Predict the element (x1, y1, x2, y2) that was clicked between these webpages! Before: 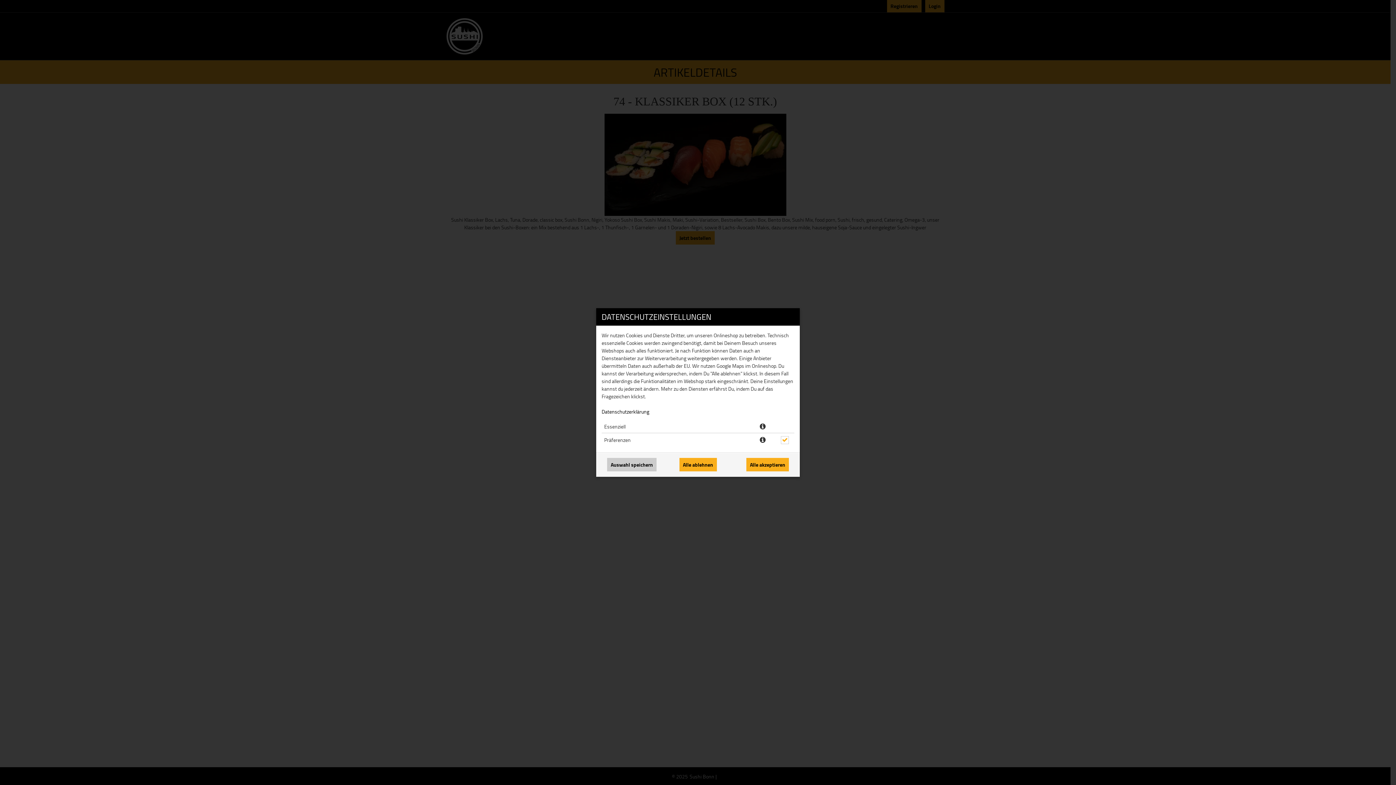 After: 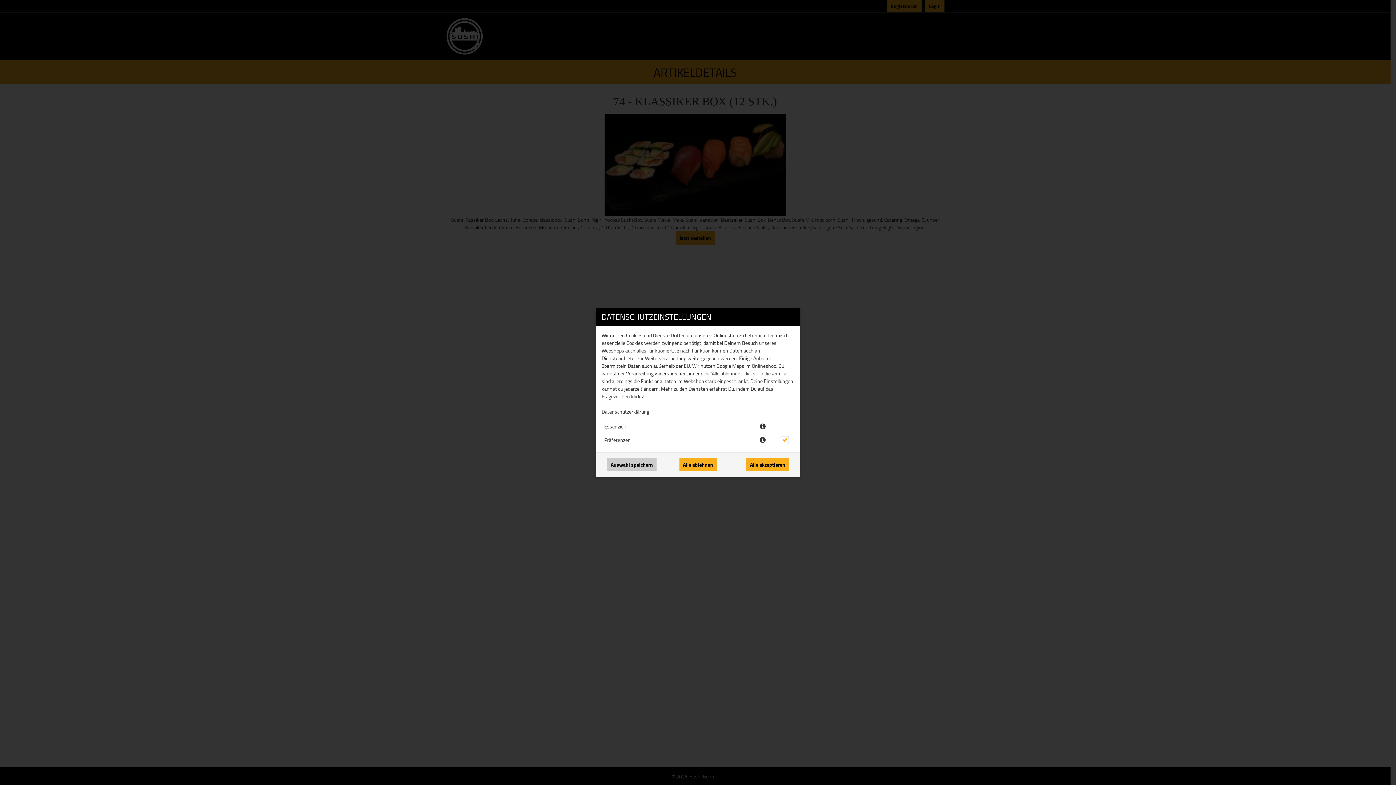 Action: label: Datenschutzerklärung bbox: (601, 408, 649, 415)